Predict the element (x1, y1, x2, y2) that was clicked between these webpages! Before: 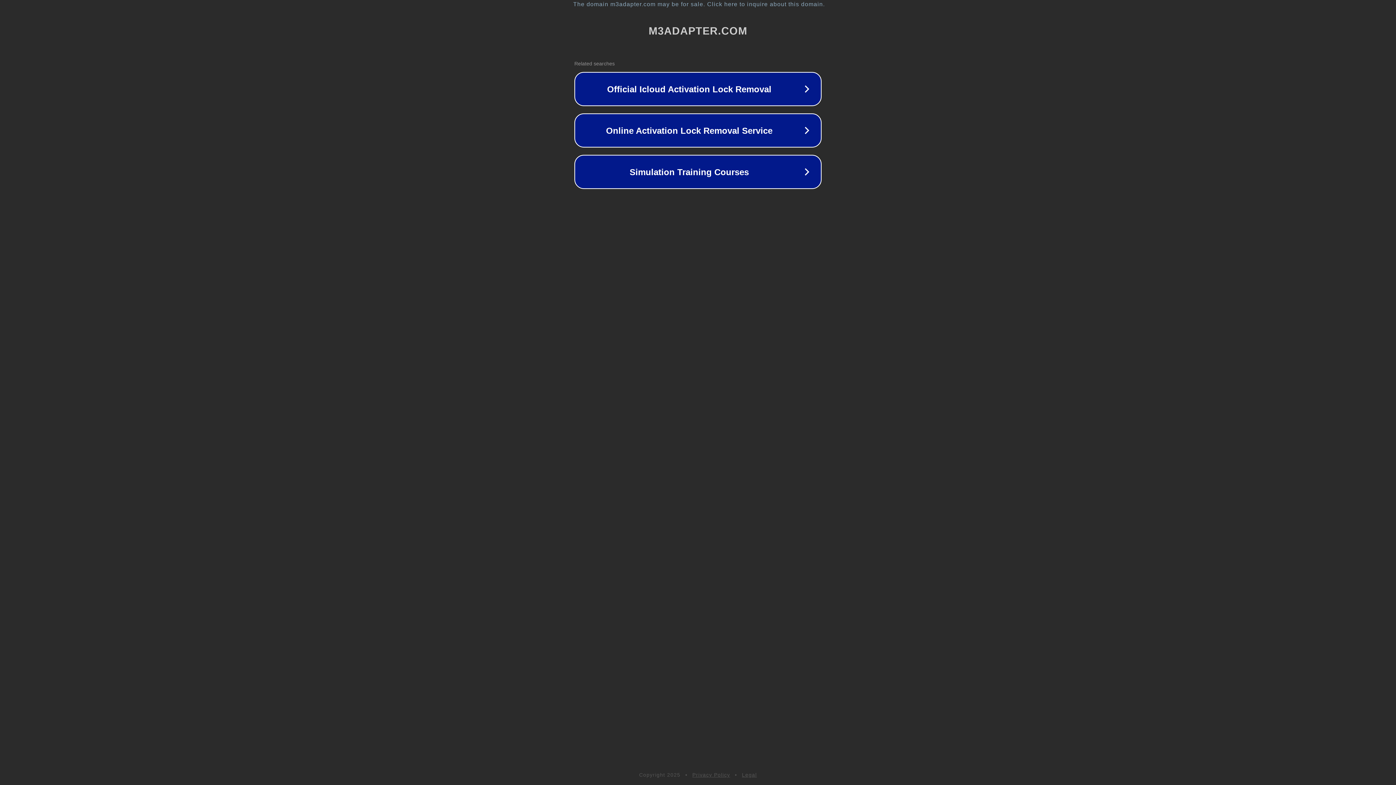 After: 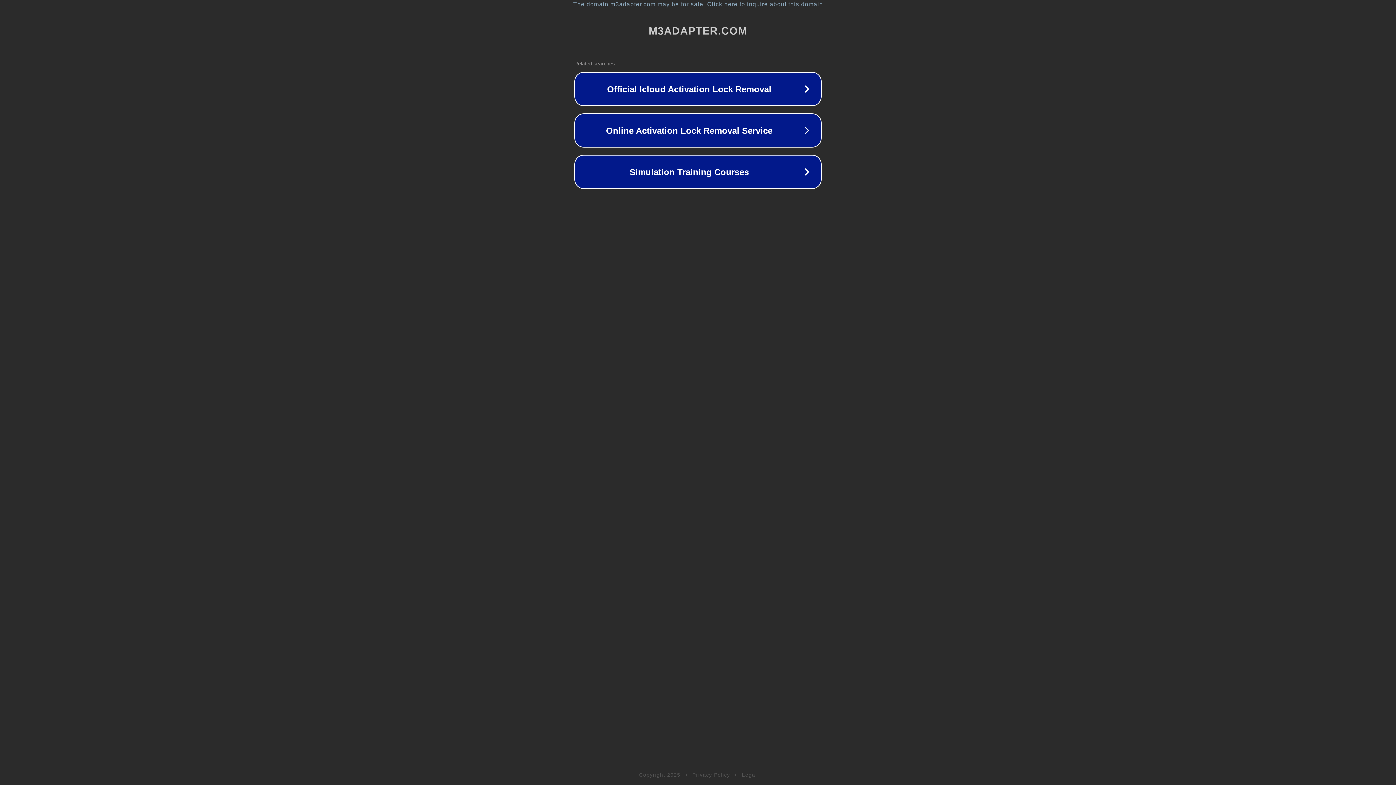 Action: bbox: (692, 772, 730, 778) label: Privacy Policy